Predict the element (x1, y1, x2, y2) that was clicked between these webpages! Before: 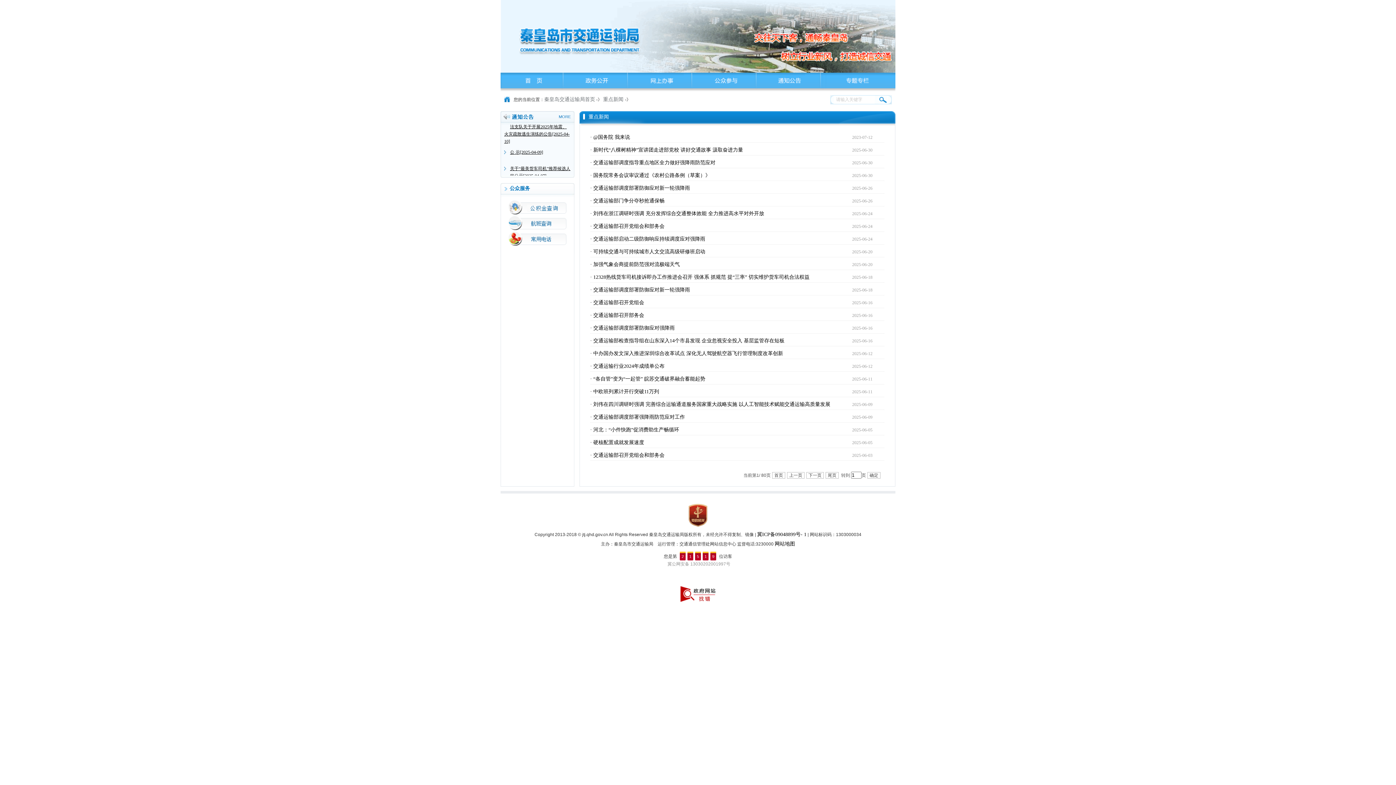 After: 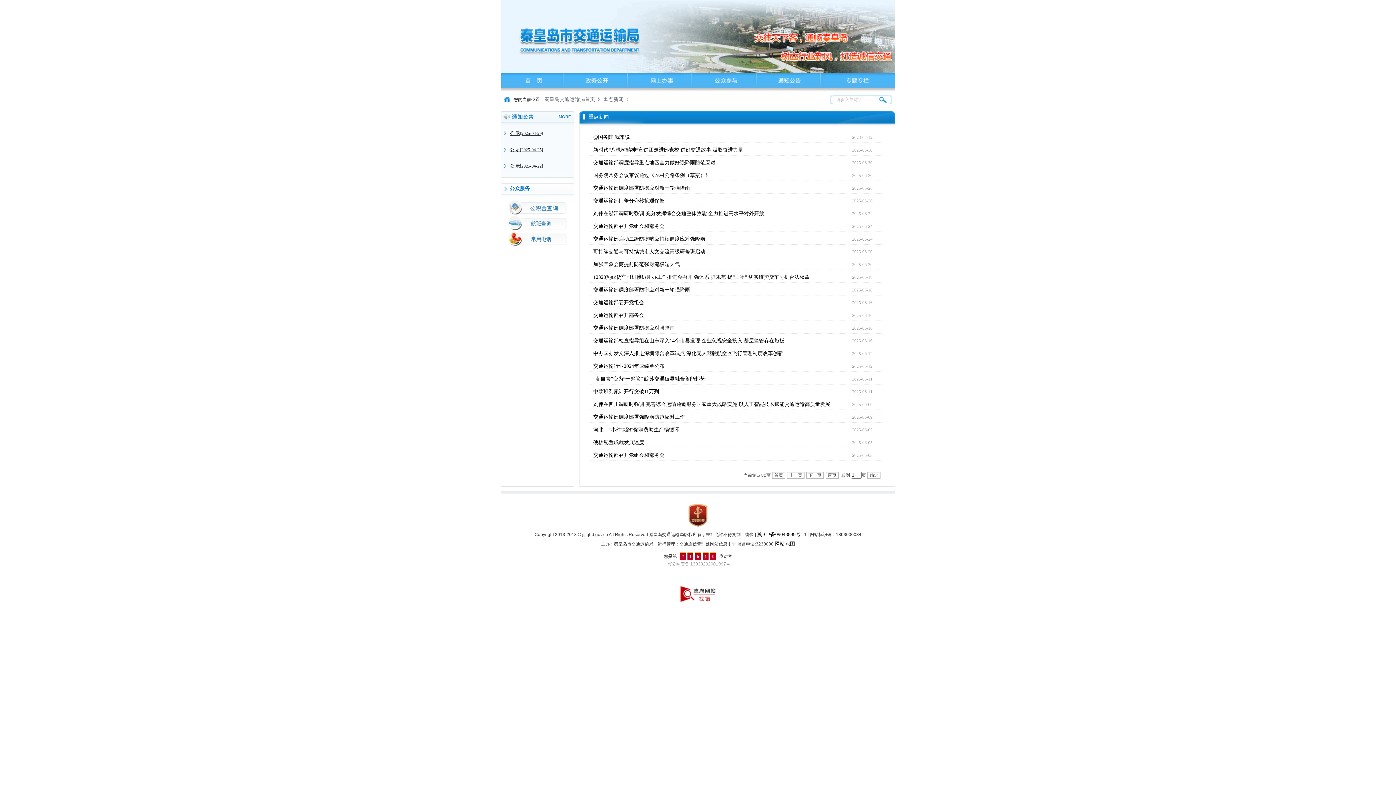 Action: label: 刘伟在浙江调研时强调 充分发挥综合交通整体效能 全力推进高水平对外开放 bbox: (593, 210, 764, 216)